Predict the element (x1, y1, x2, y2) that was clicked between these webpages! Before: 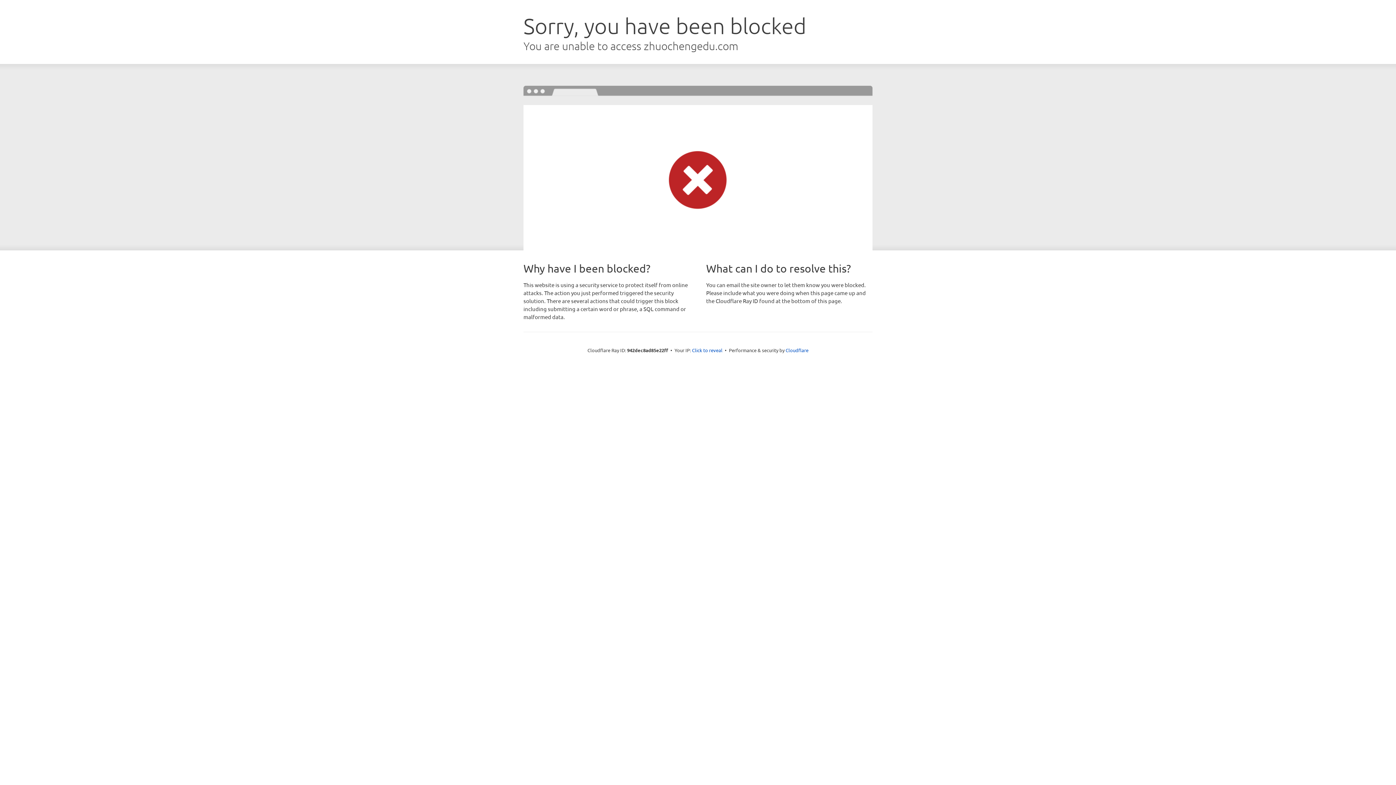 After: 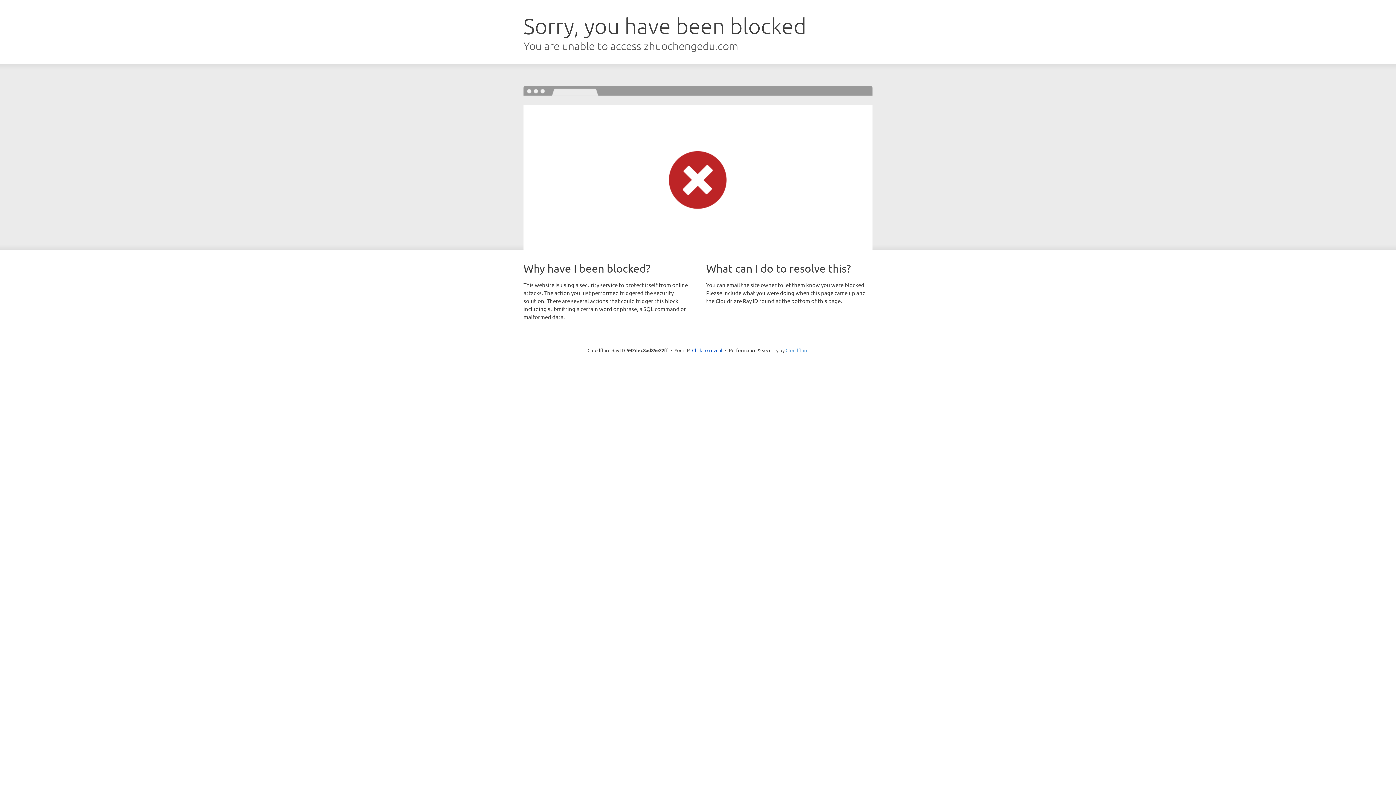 Action: label: Cloudflare bbox: (785, 347, 808, 353)